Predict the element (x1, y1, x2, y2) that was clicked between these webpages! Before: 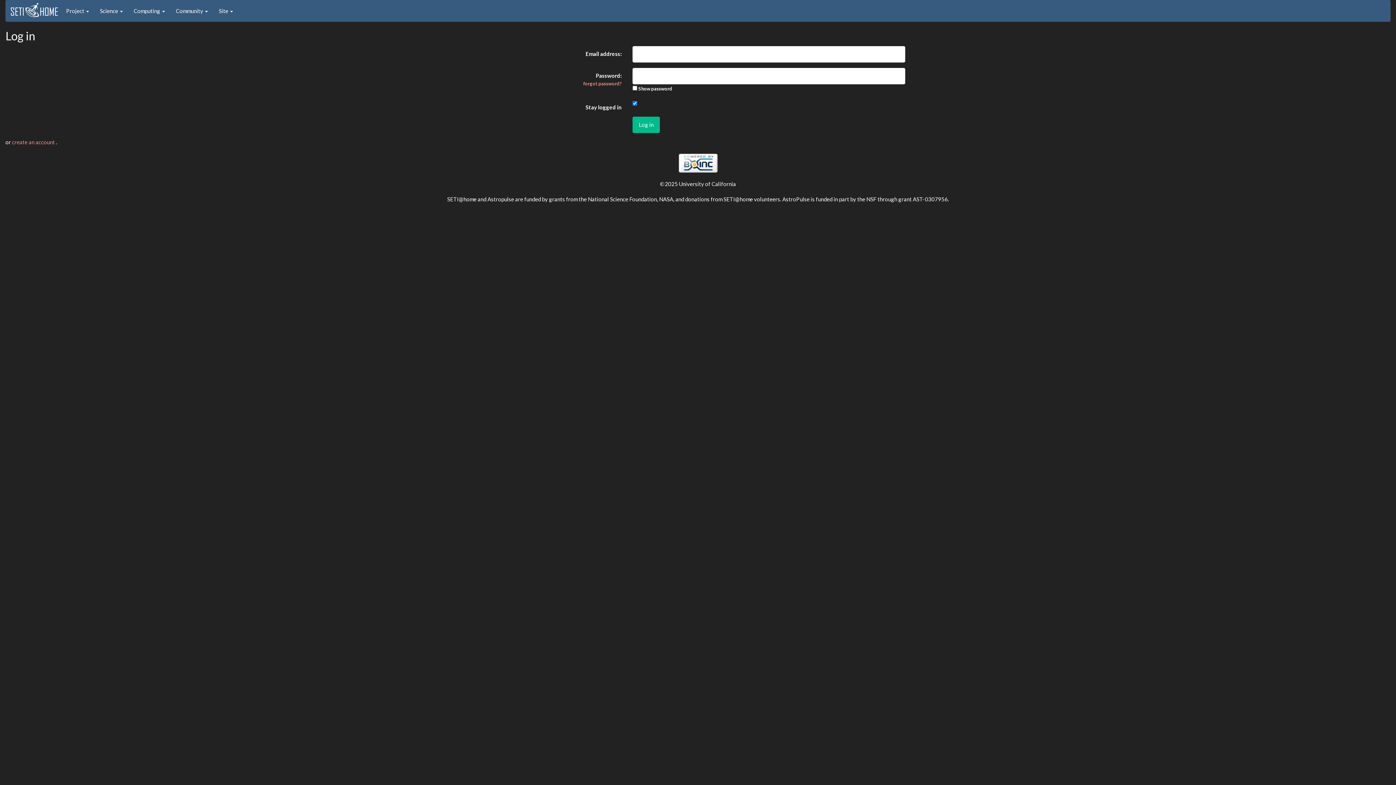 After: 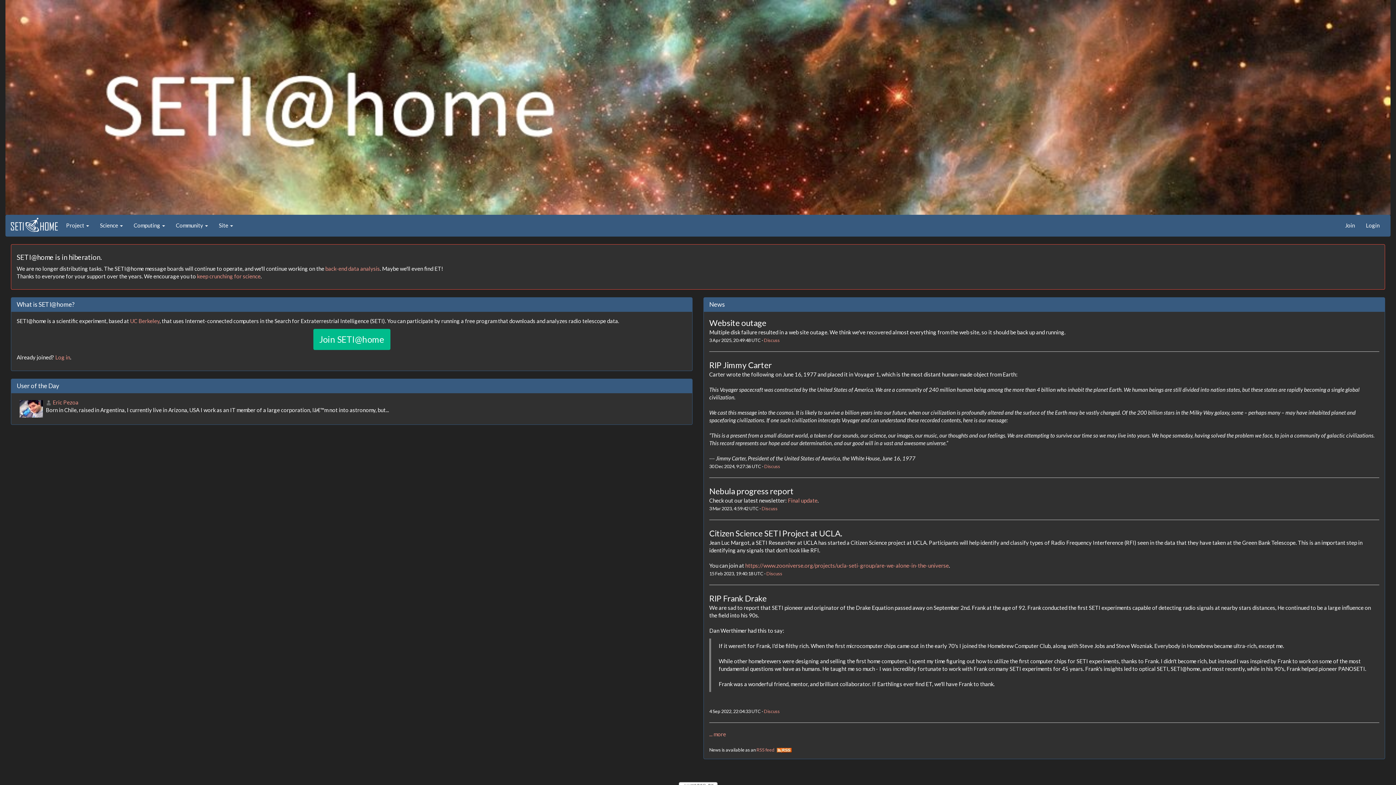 Action: bbox: (10, 4, 58, 11)